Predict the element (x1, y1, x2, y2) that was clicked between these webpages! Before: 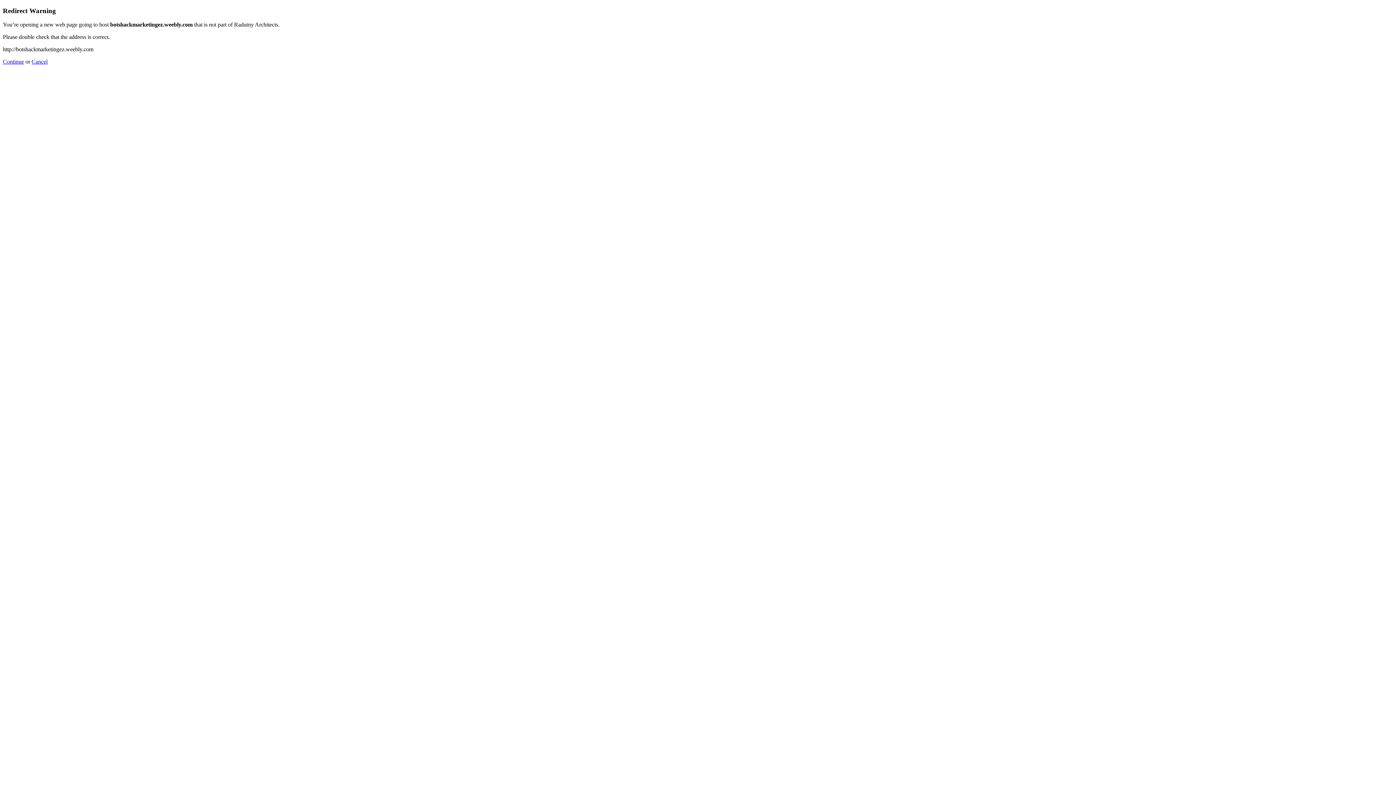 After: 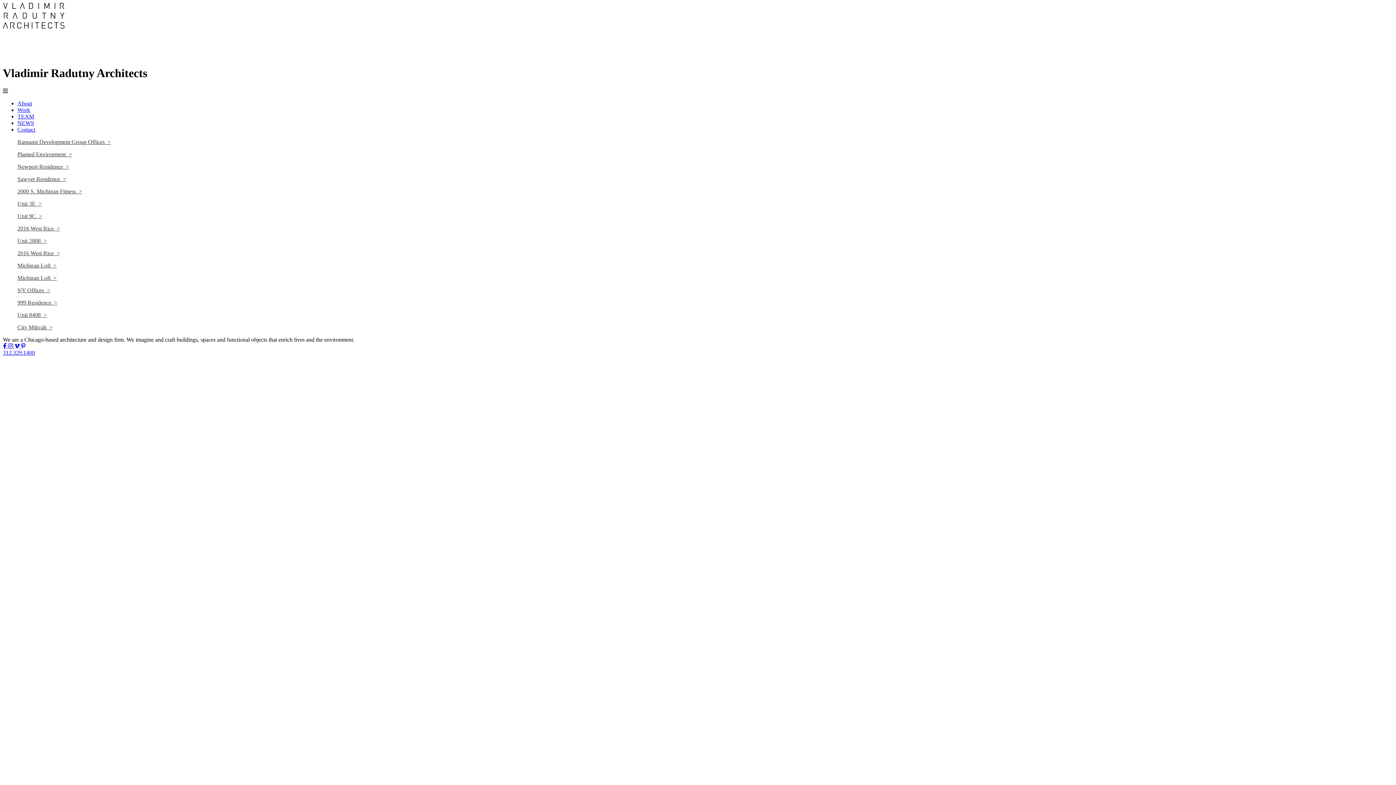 Action: bbox: (31, 58, 47, 64) label: Cancel